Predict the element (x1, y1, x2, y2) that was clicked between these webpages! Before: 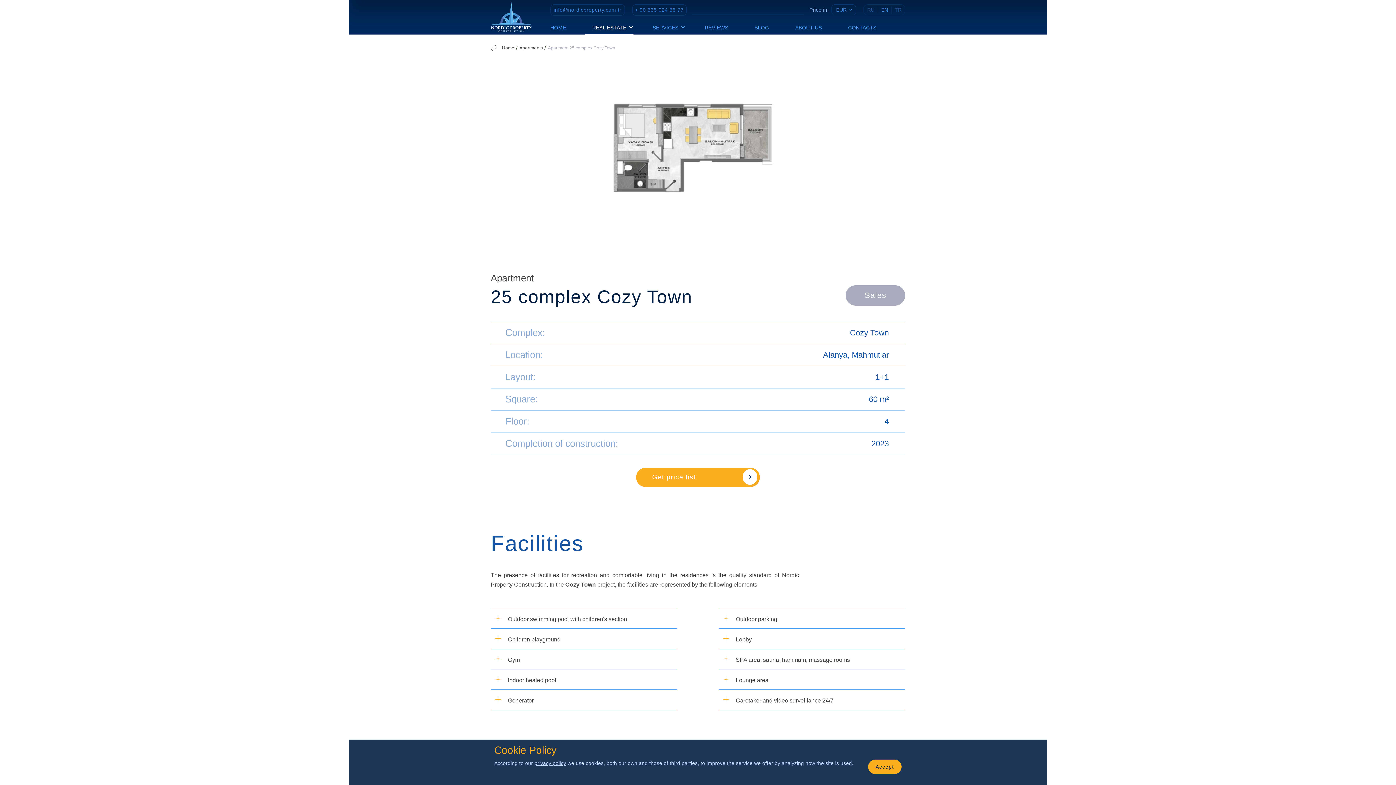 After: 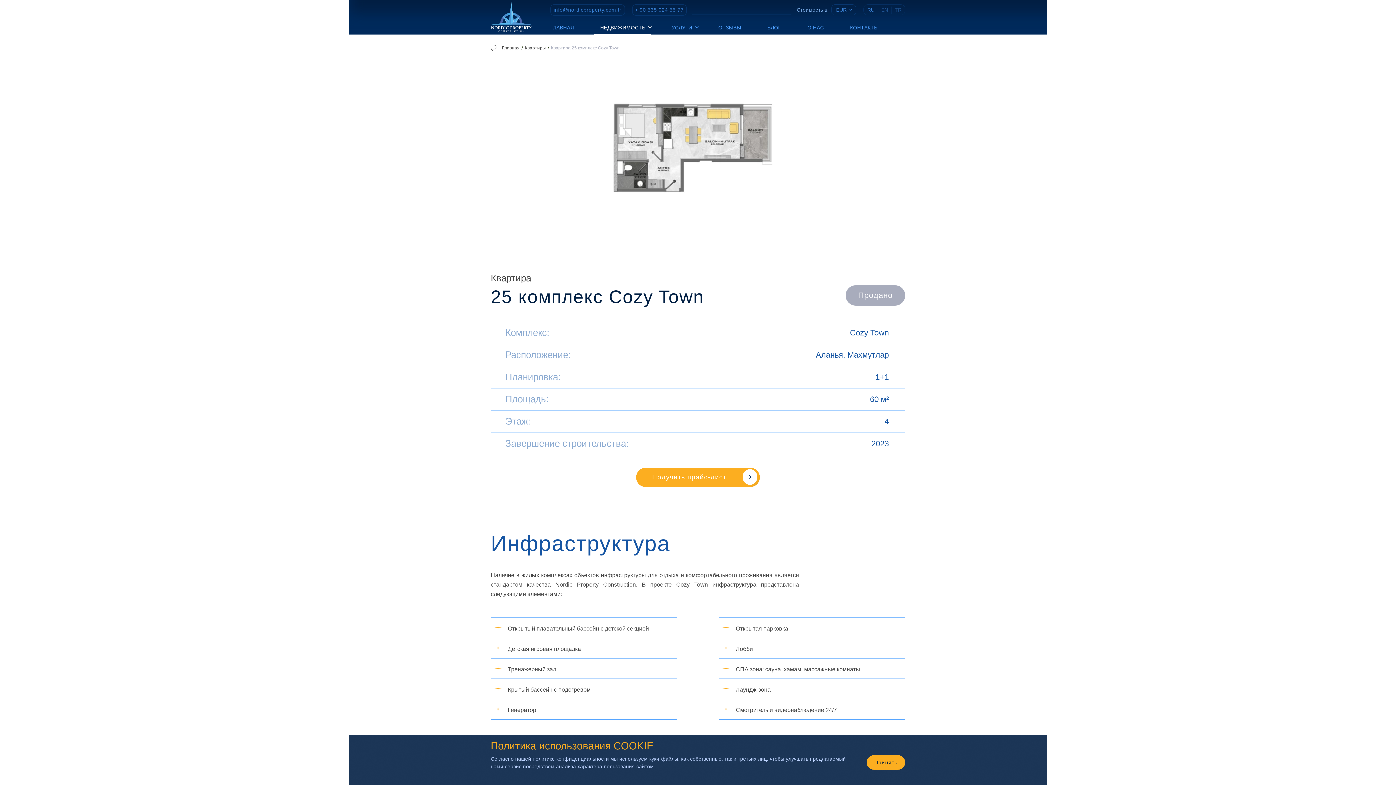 Action: label: RU bbox: (864, 6, 878, 12)